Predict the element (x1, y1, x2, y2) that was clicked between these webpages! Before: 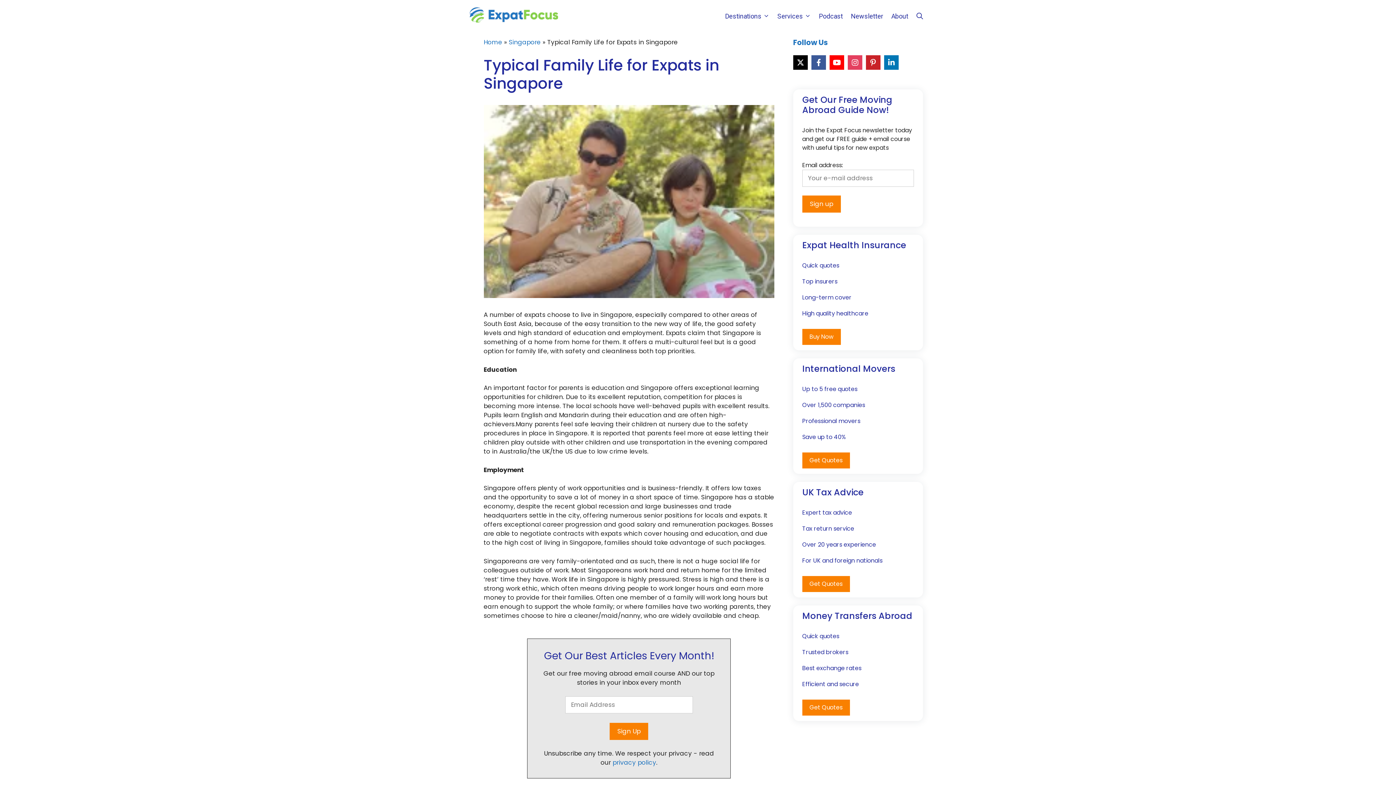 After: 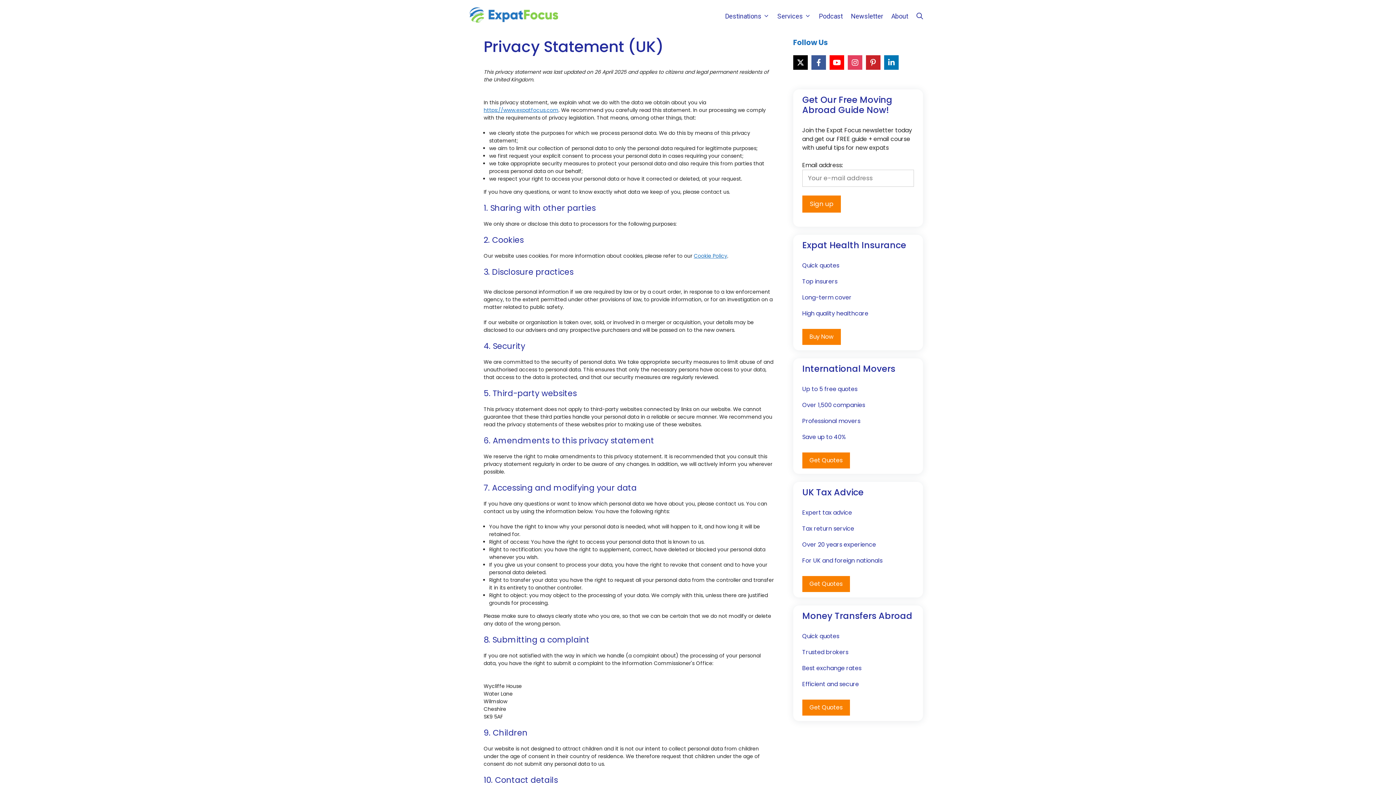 Action: label: privacy policy bbox: (612, 758, 656, 767)